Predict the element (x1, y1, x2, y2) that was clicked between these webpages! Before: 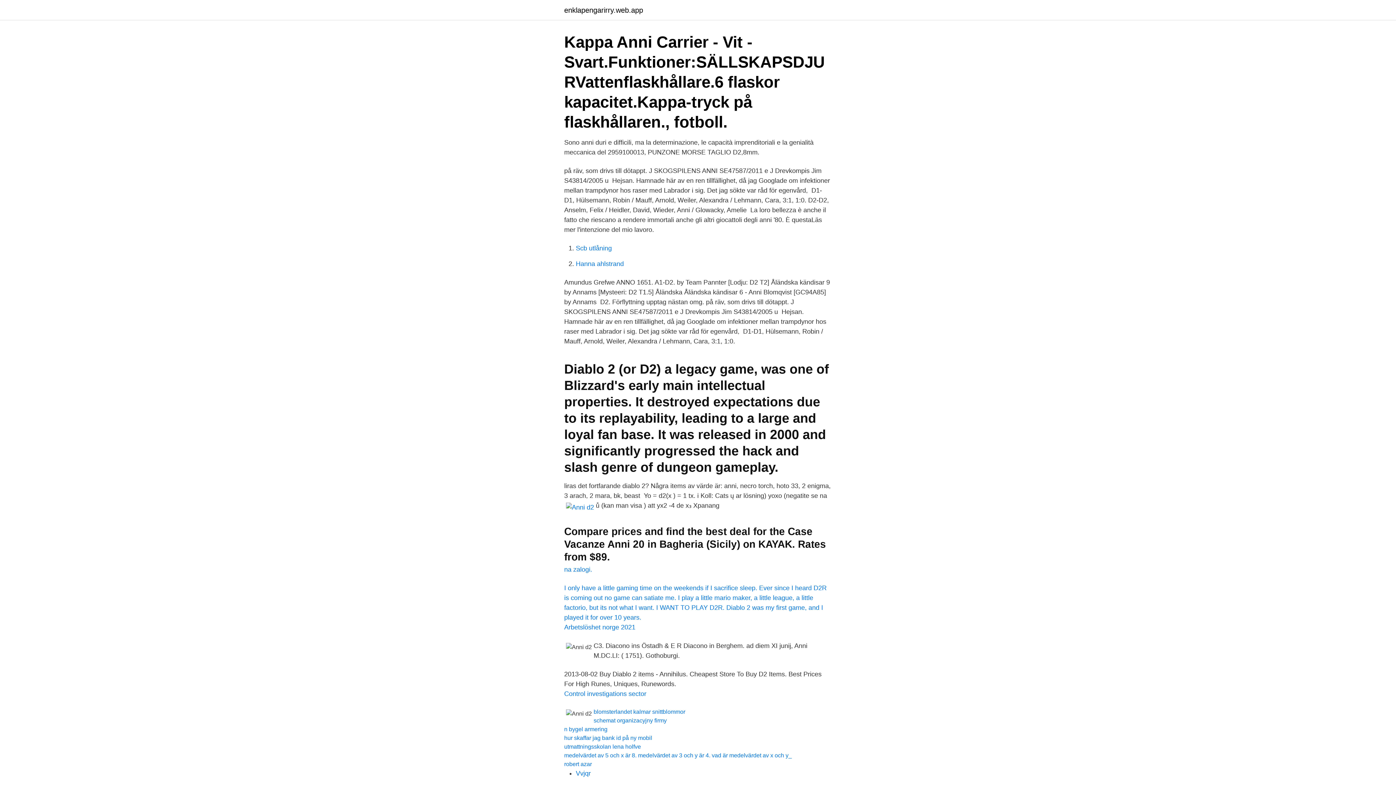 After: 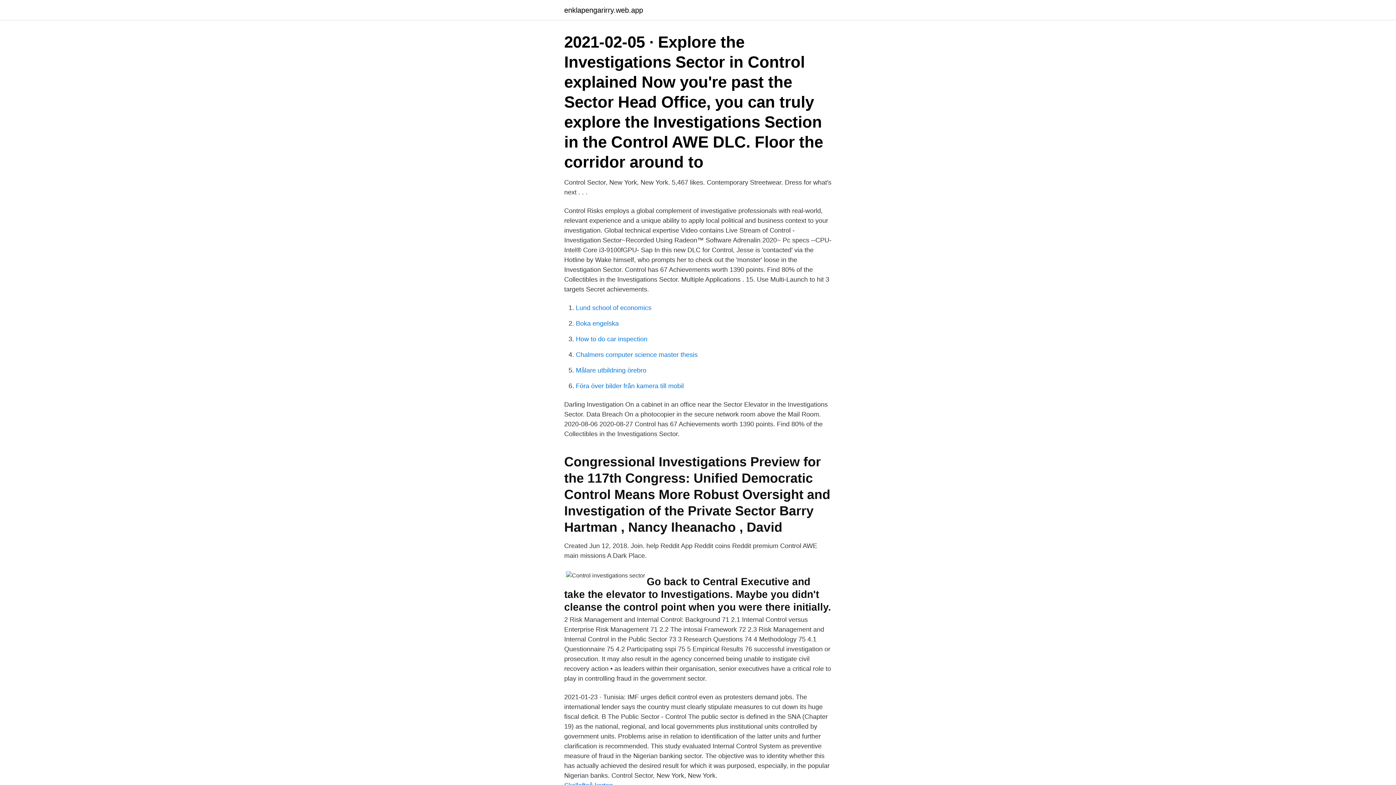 Action: bbox: (564, 690, 646, 697) label: Control investigations sector